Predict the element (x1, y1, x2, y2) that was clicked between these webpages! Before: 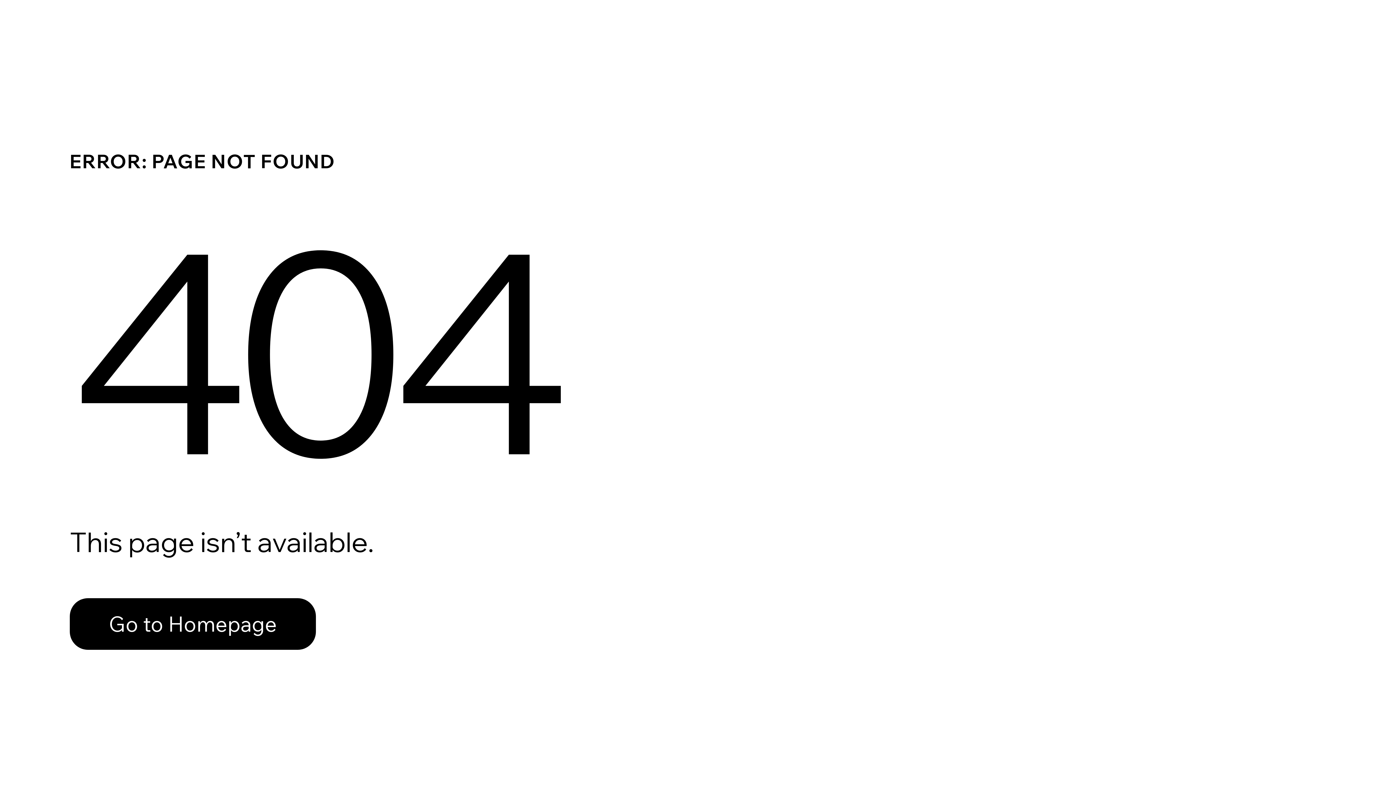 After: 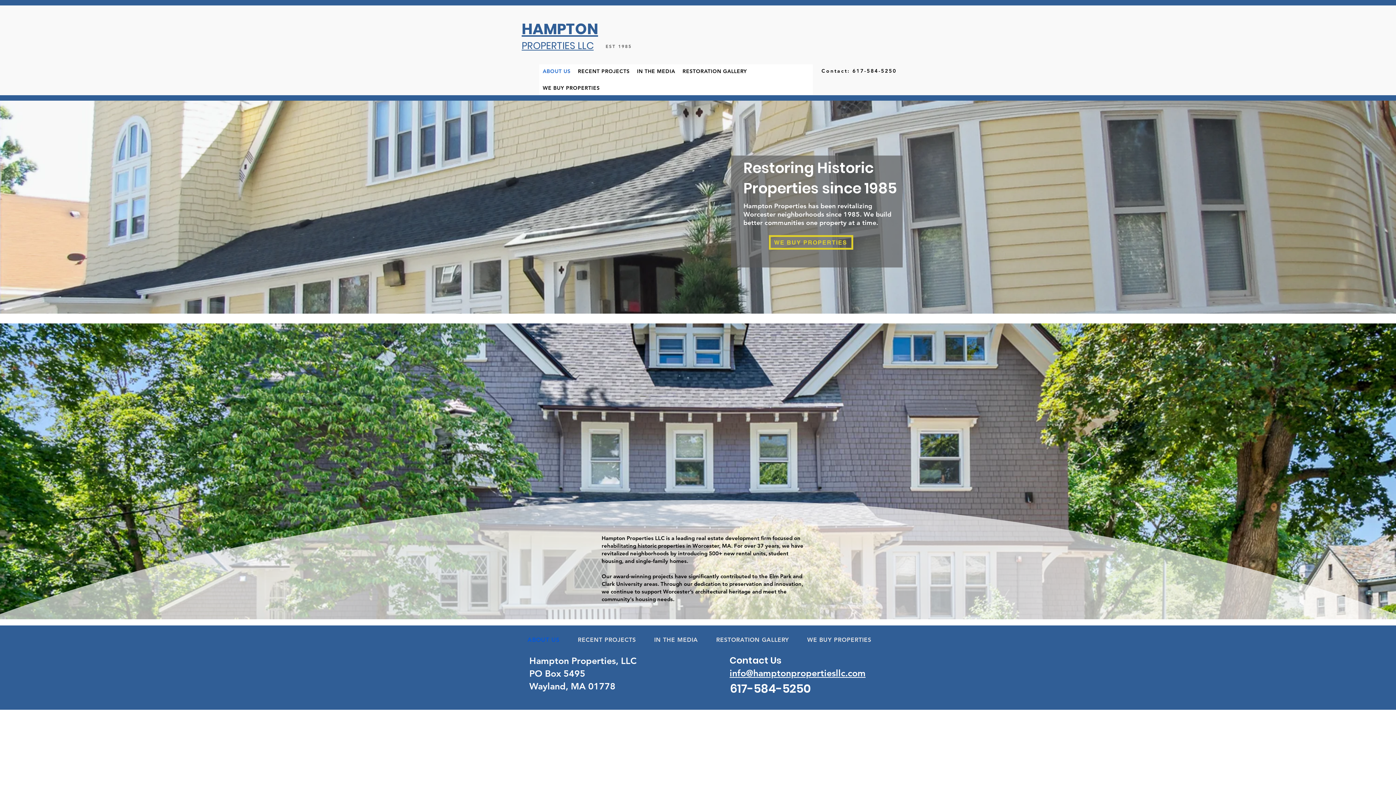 Action: label: Go to Homepage bbox: (69, 582, 768, 659)